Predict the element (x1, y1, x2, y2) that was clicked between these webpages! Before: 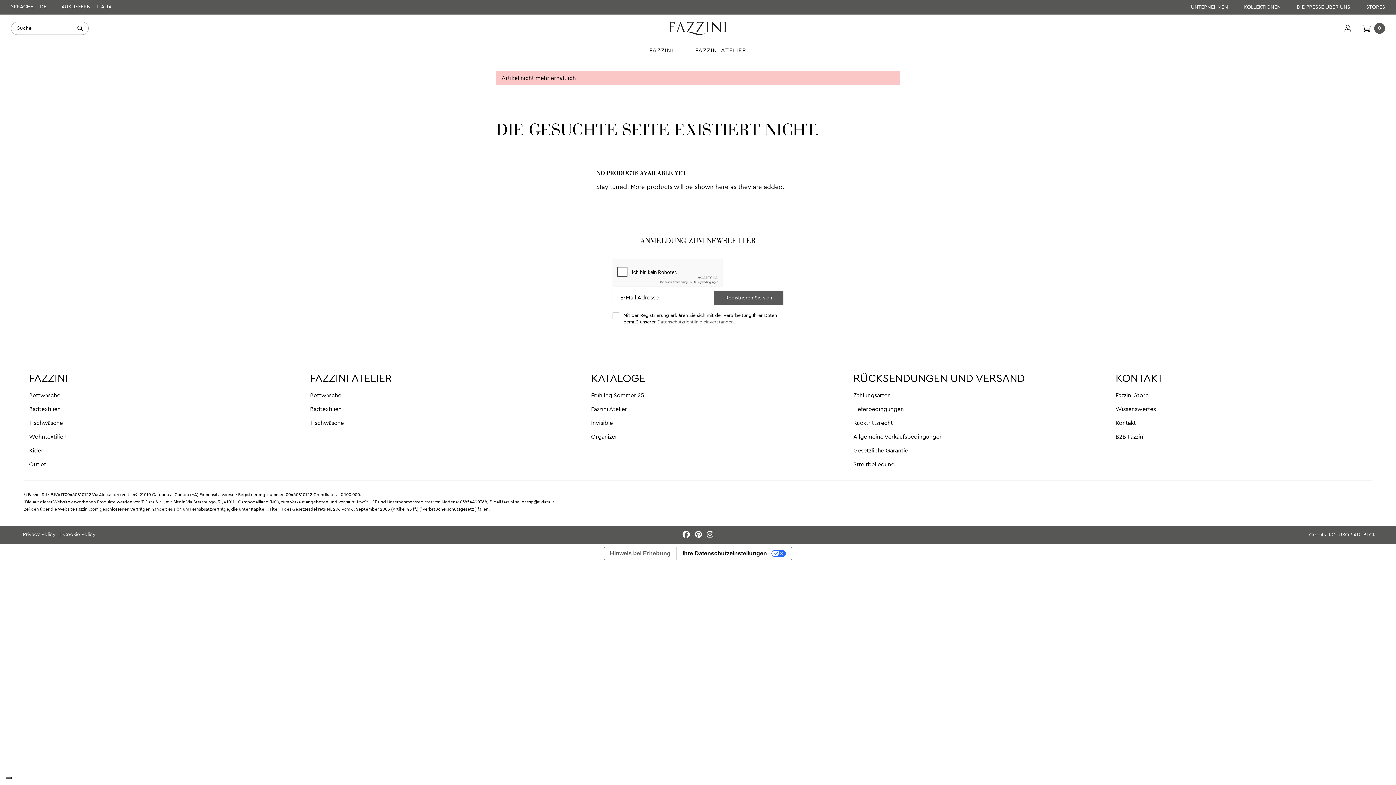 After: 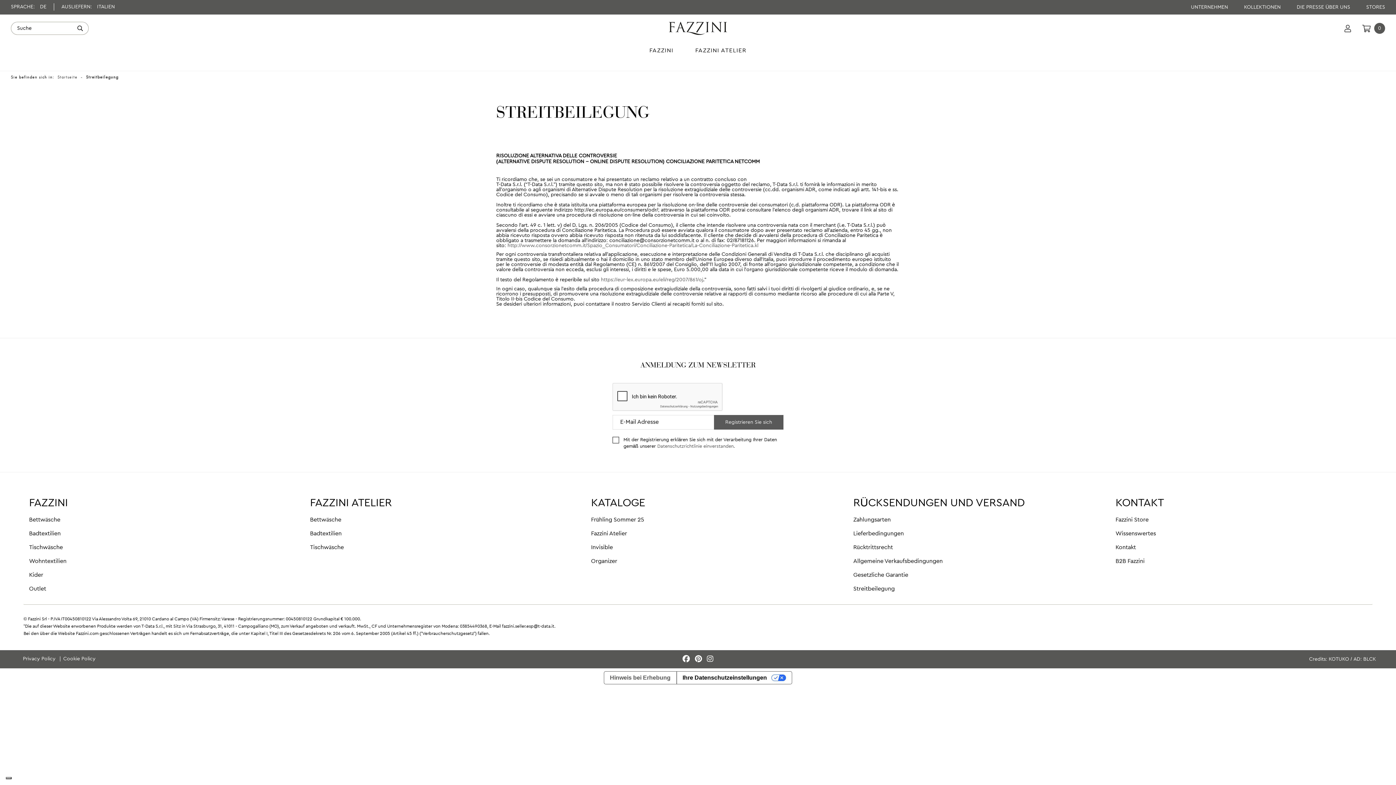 Action: label: Streitbeilegung bbox: (853, 462, 894, 468)